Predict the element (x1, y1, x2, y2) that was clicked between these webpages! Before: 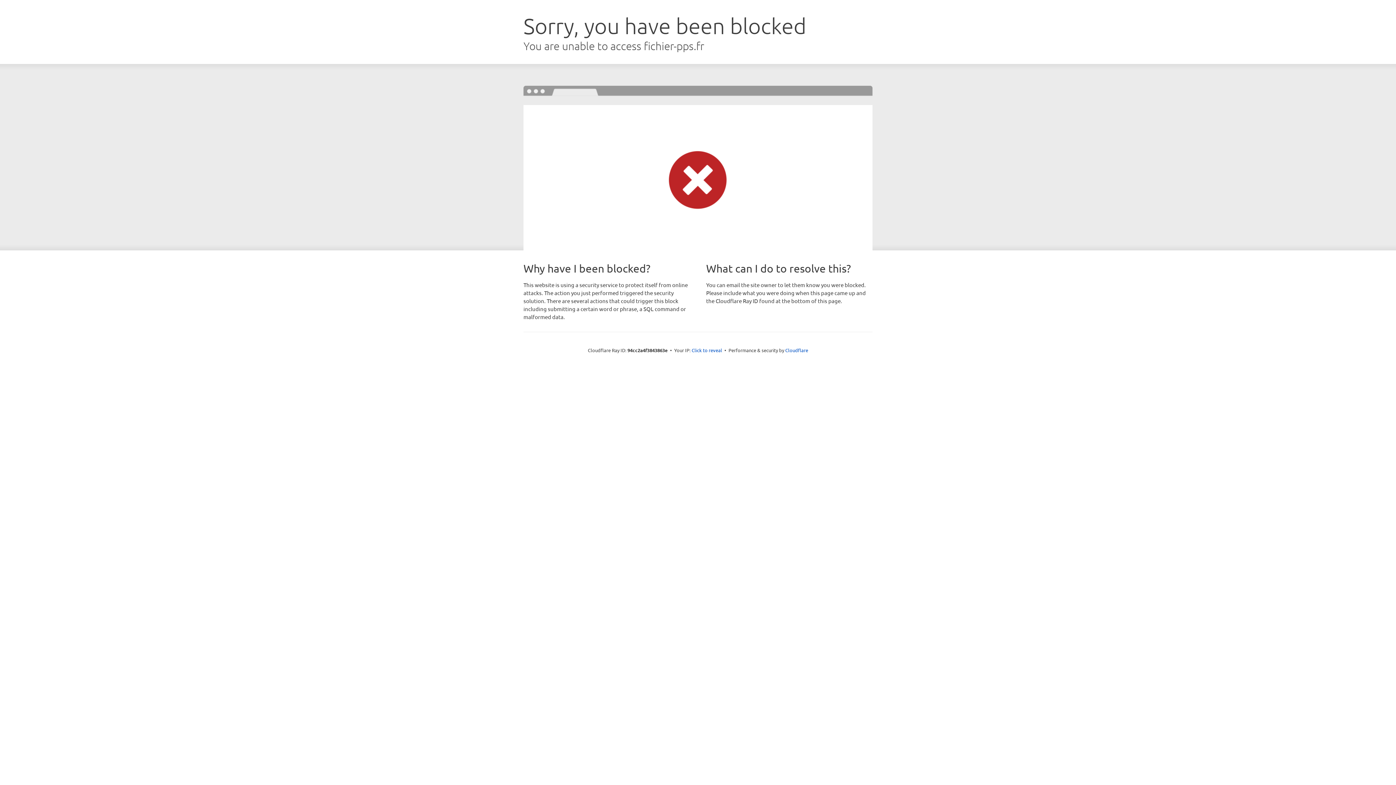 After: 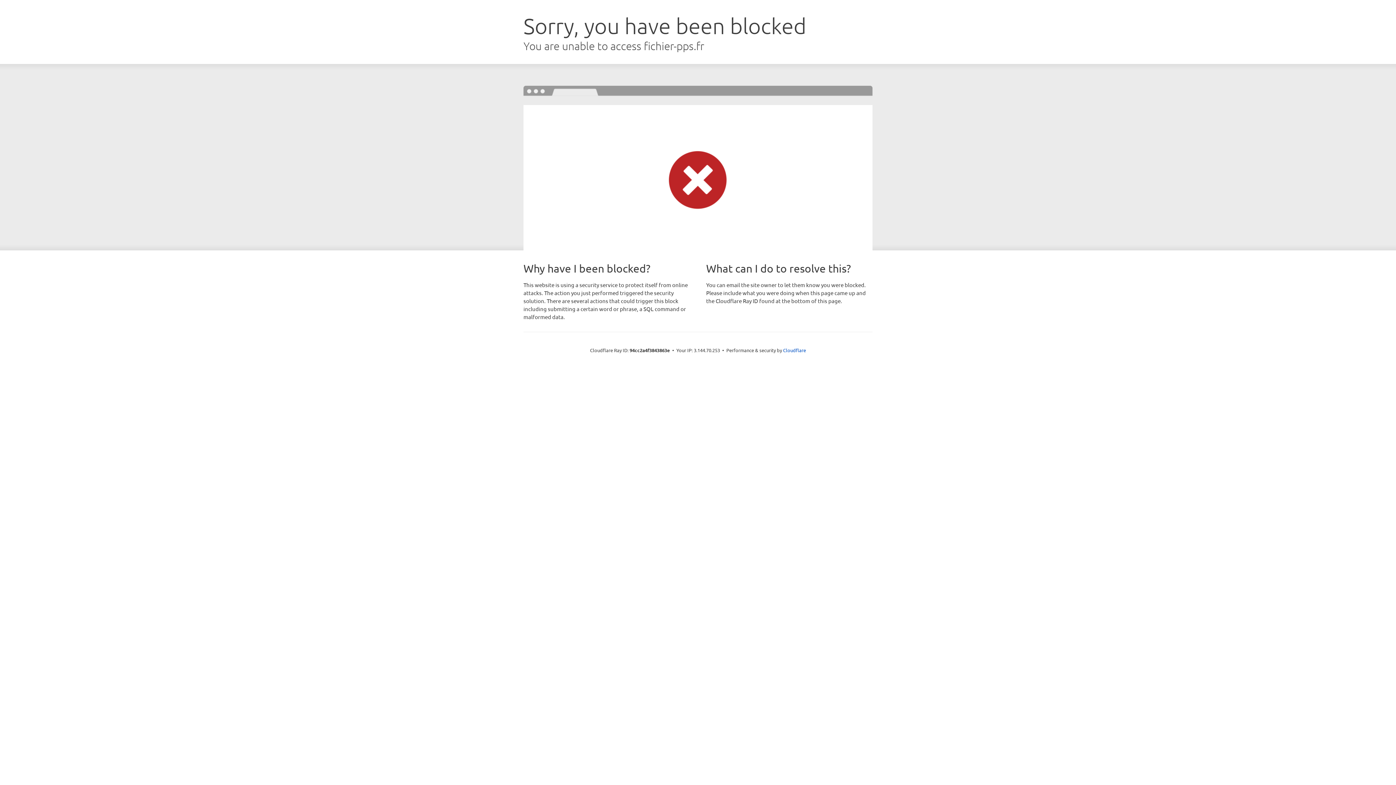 Action: label: Click to reveal bbox: (691, 346, 722, 353)